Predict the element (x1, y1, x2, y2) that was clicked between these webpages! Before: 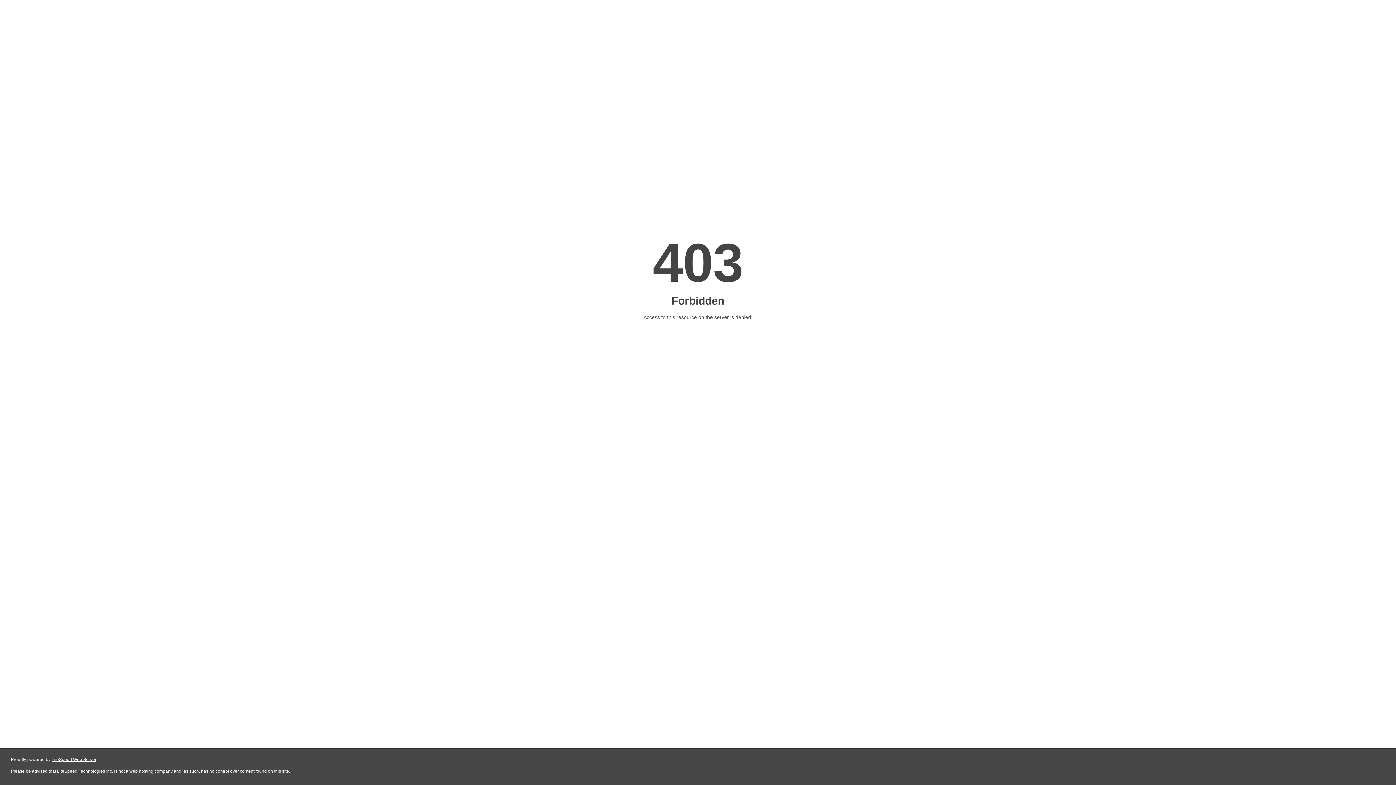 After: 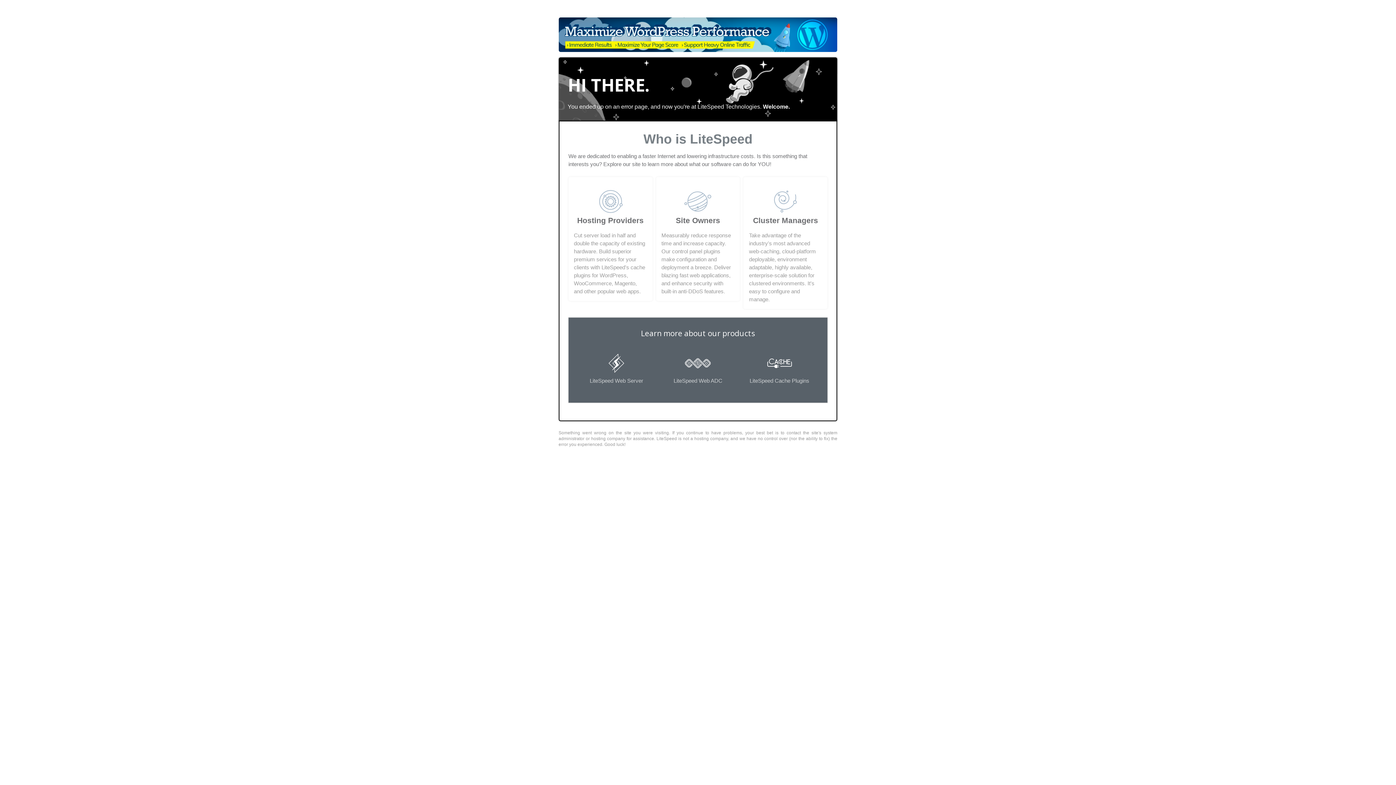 Action: bbox: (51, 757, 96, 762) label: LiteSpeed Web Server